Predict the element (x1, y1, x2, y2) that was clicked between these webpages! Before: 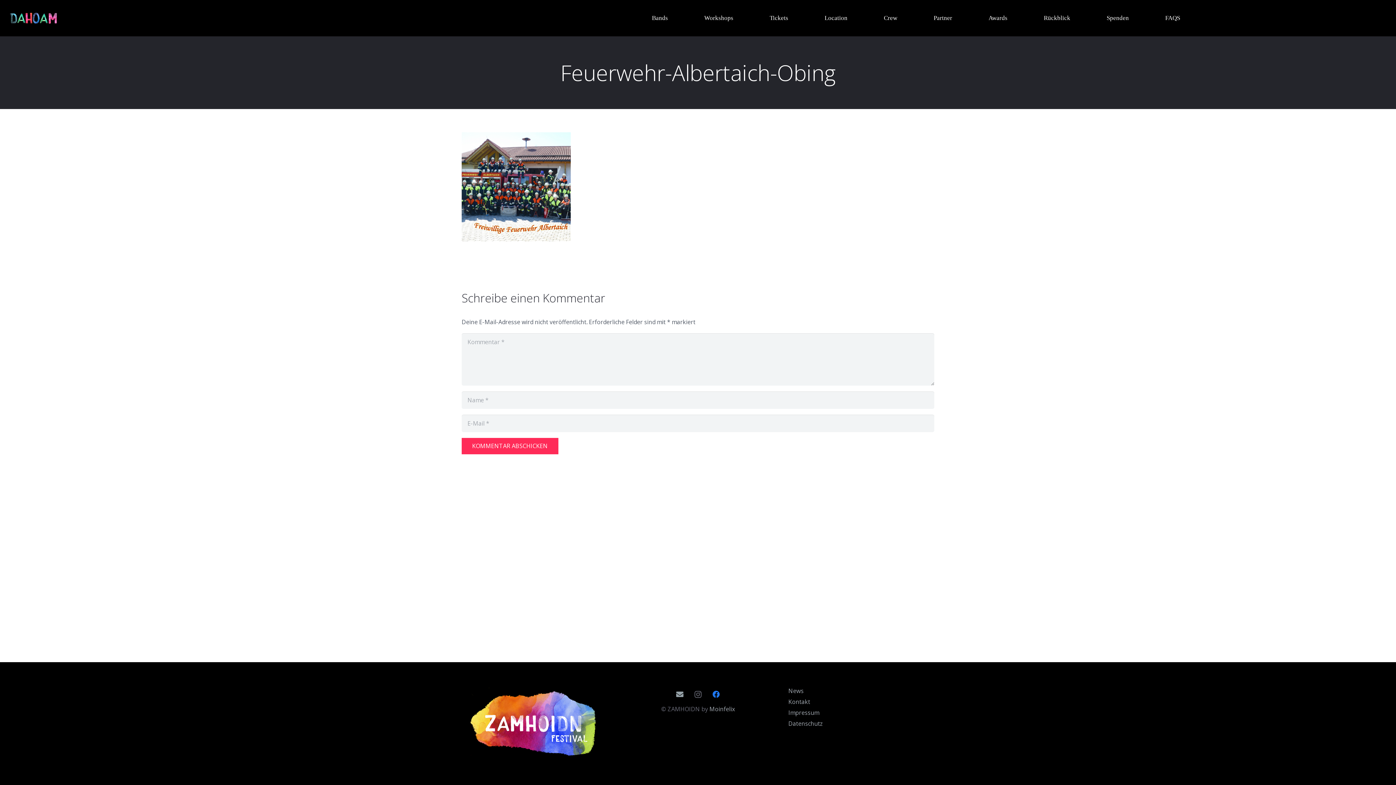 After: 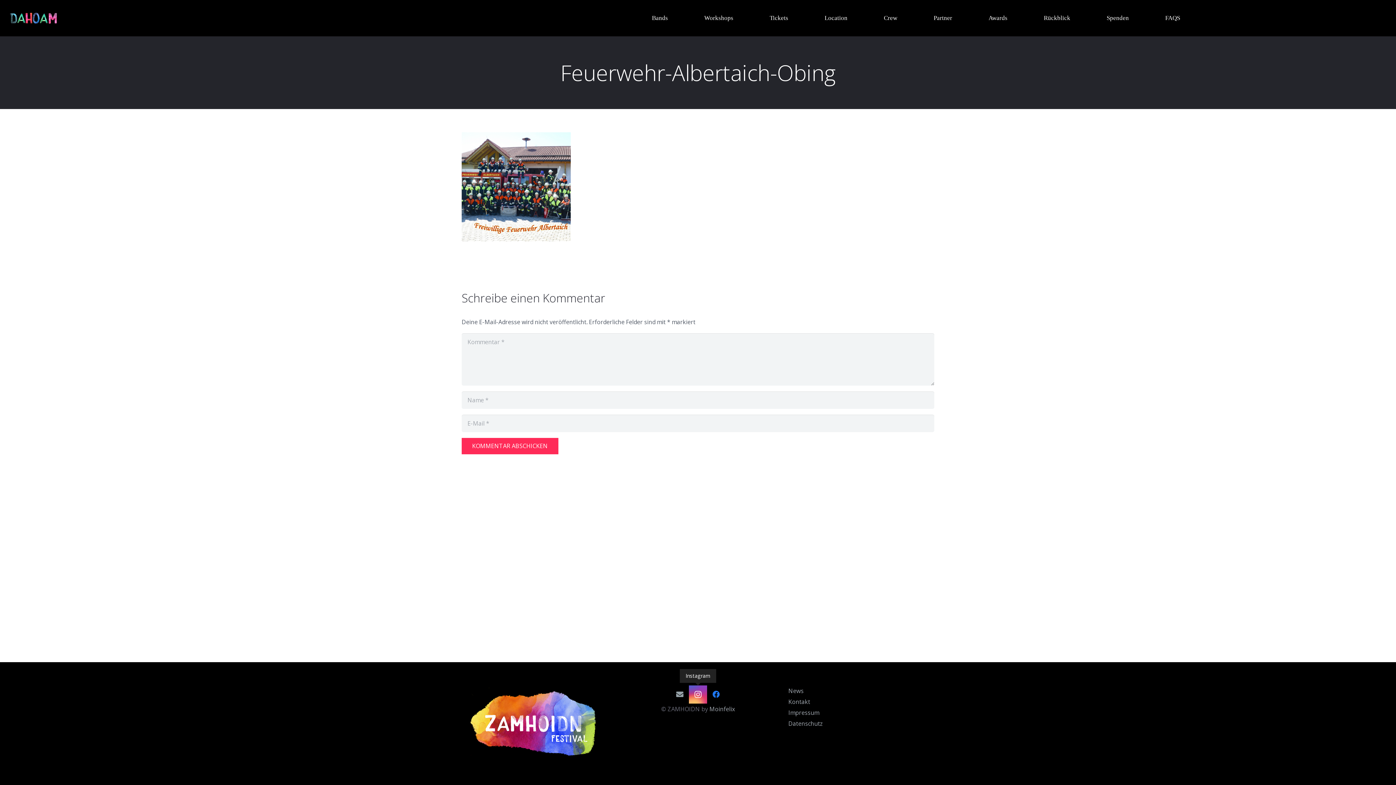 Action: bbox: (689, 685, 707, 704) label: Instagram